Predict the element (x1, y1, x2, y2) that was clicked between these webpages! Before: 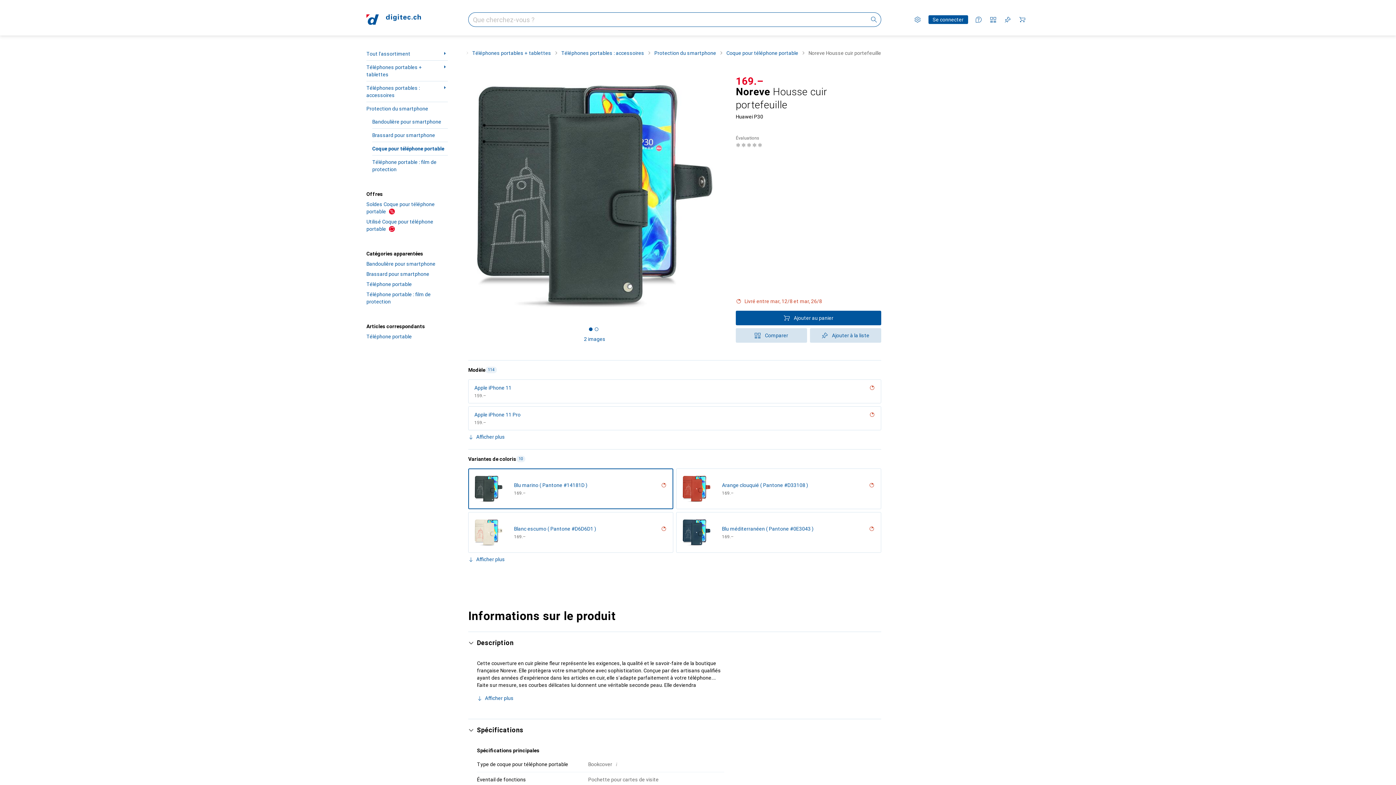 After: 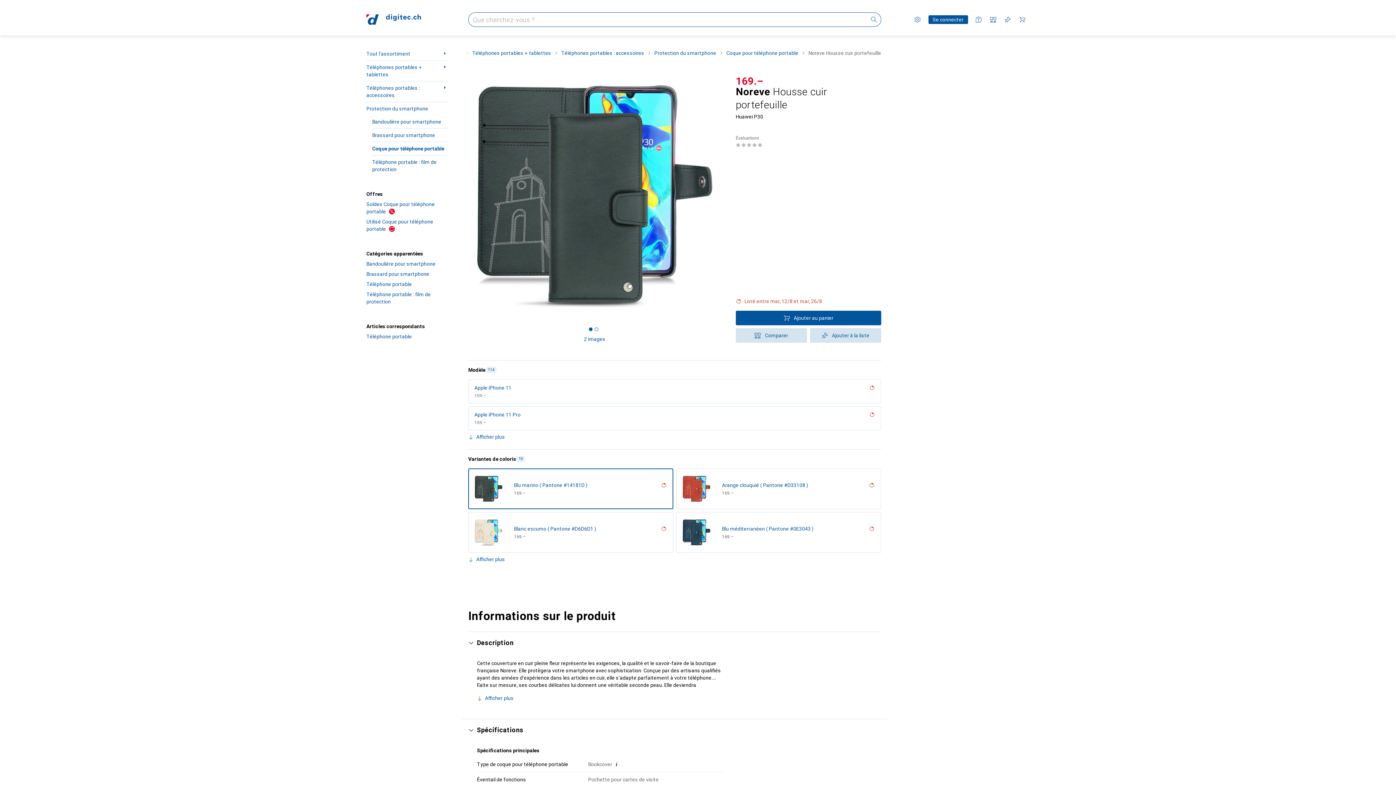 Action: label: Plus d’informations bbox: (612, 760, 621, 769)